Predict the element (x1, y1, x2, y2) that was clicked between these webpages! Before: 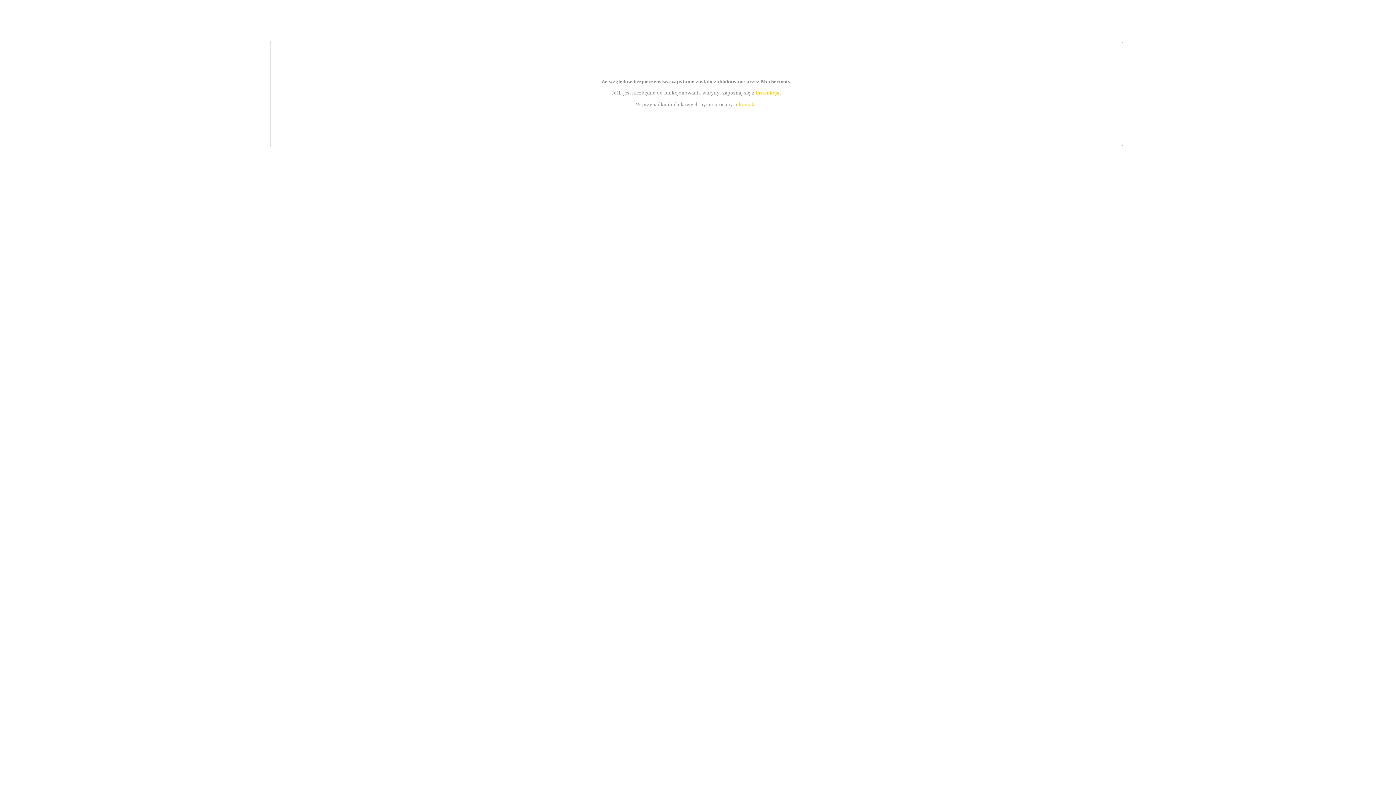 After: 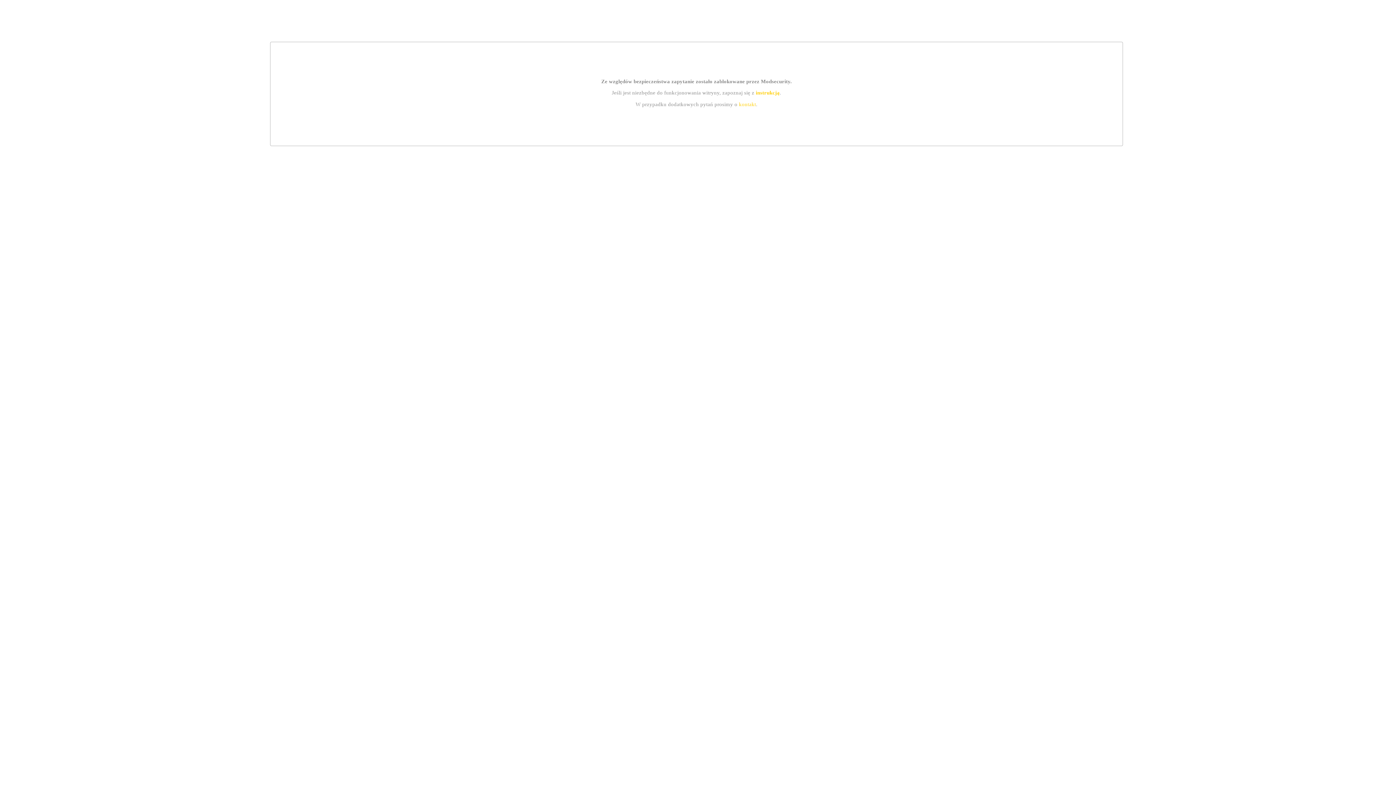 Action: bbox: (755, 89, 779, 95) label: instrukcją